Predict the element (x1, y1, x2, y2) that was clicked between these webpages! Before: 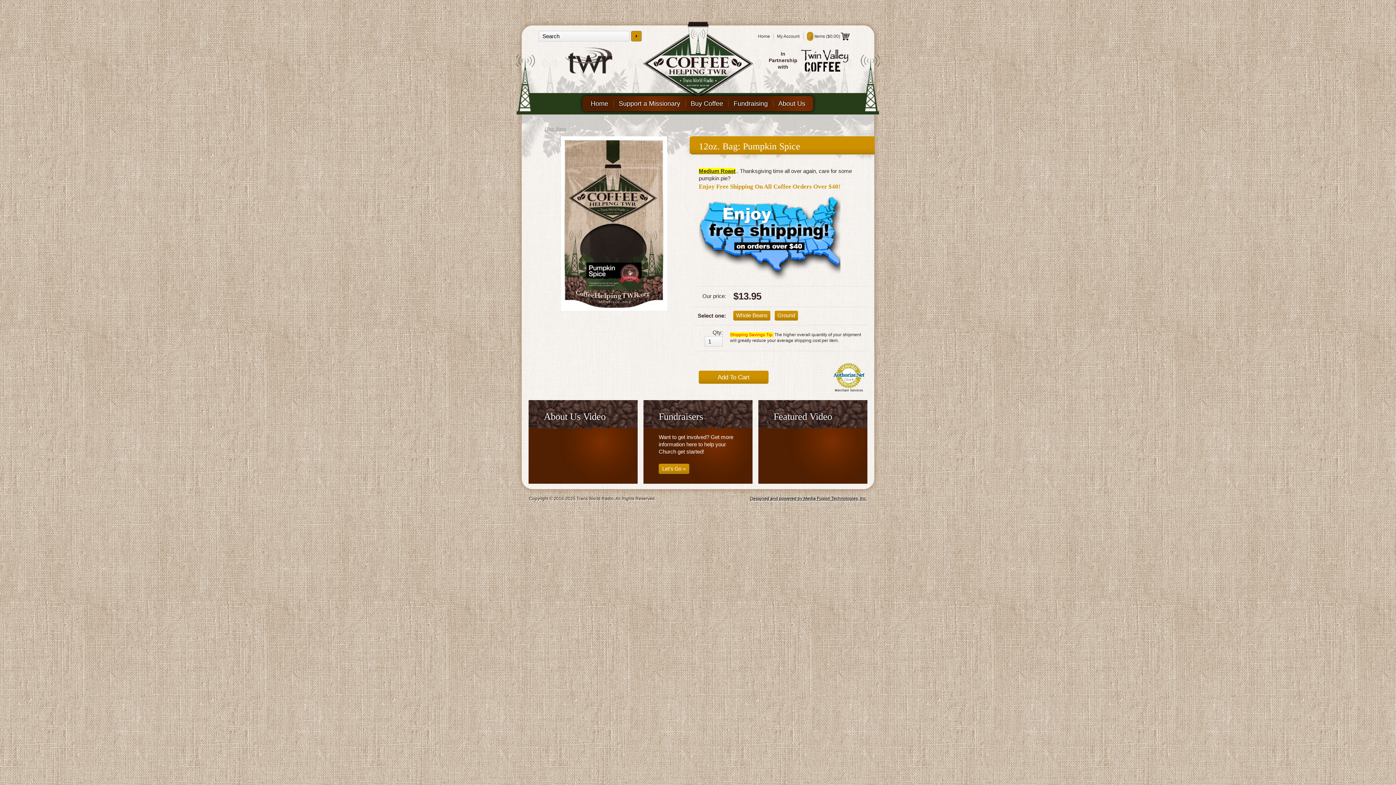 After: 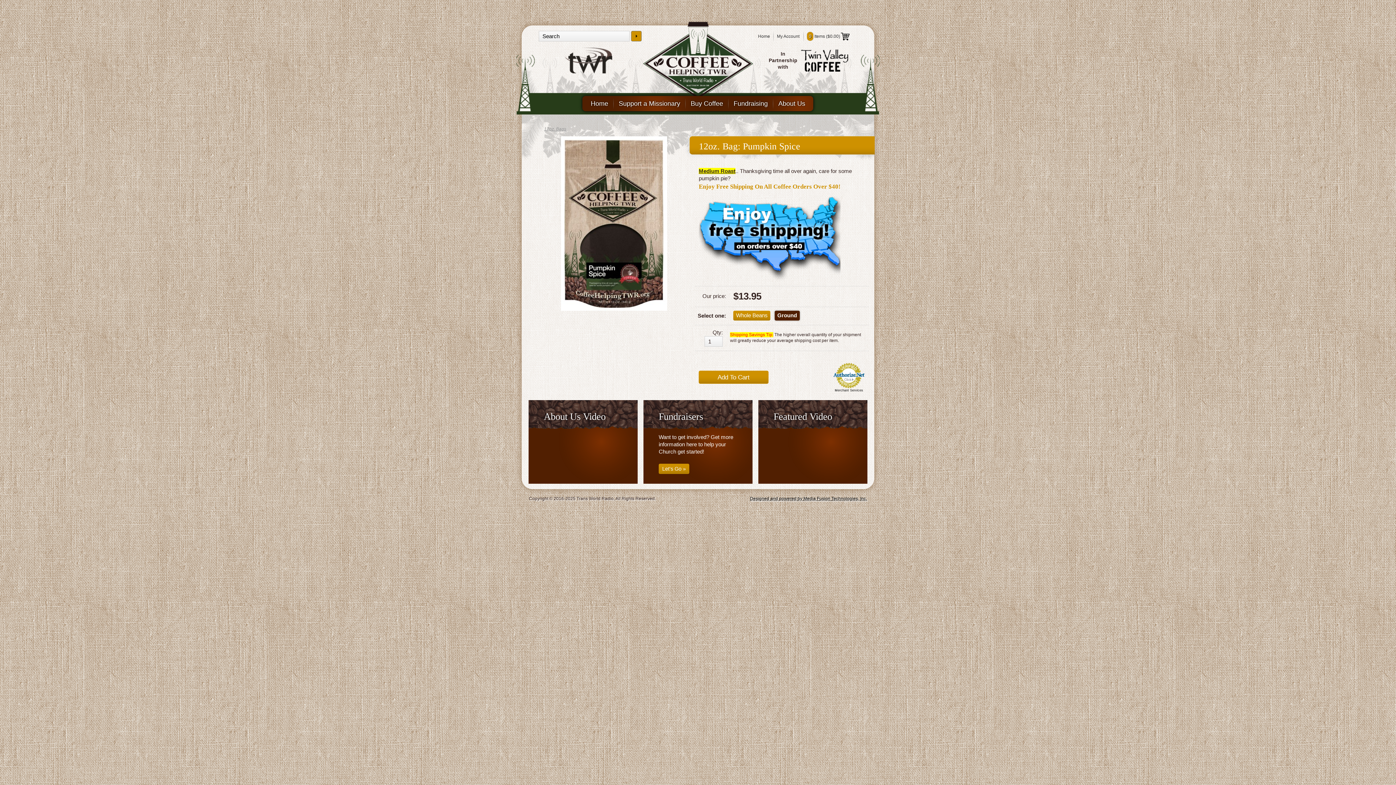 Action: label: Ground bbox: (774, 310, 798, 320)